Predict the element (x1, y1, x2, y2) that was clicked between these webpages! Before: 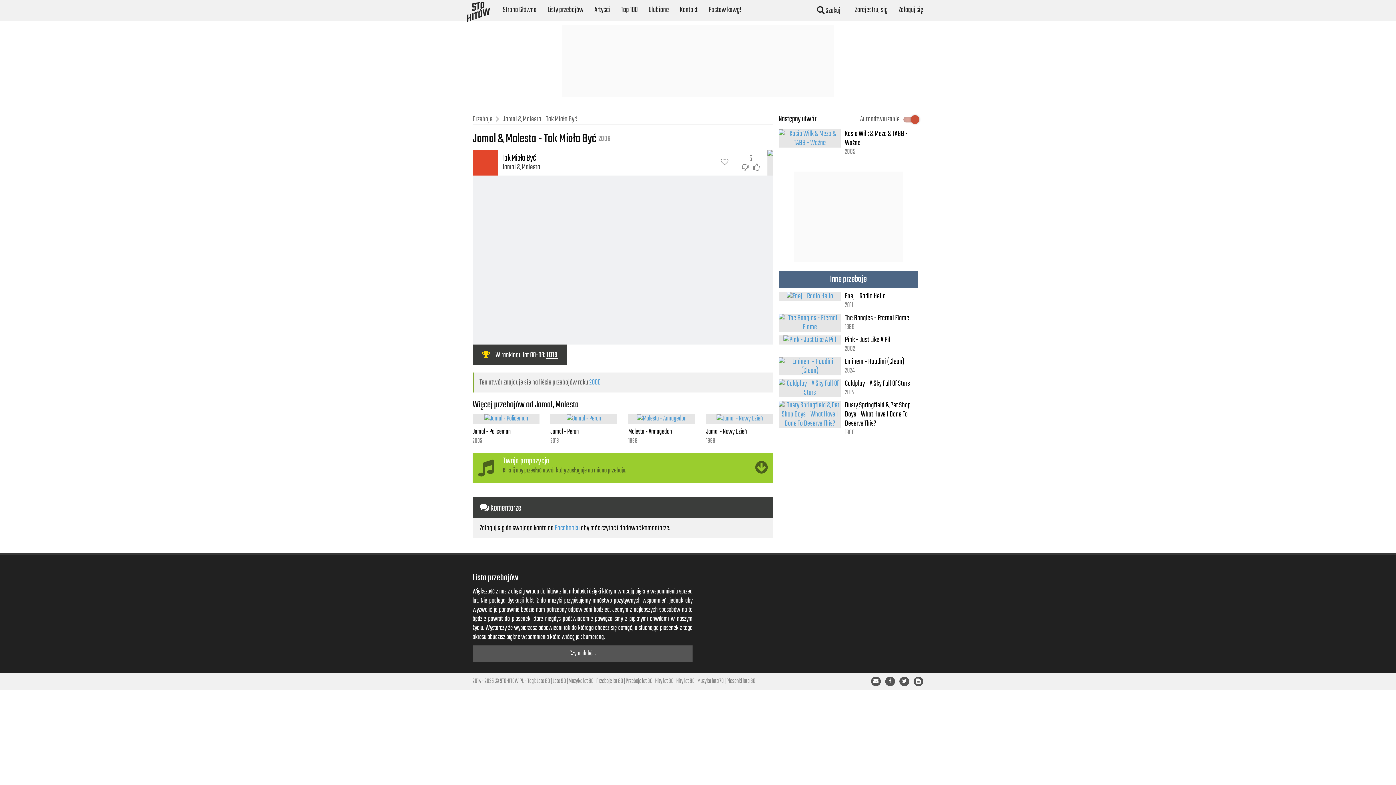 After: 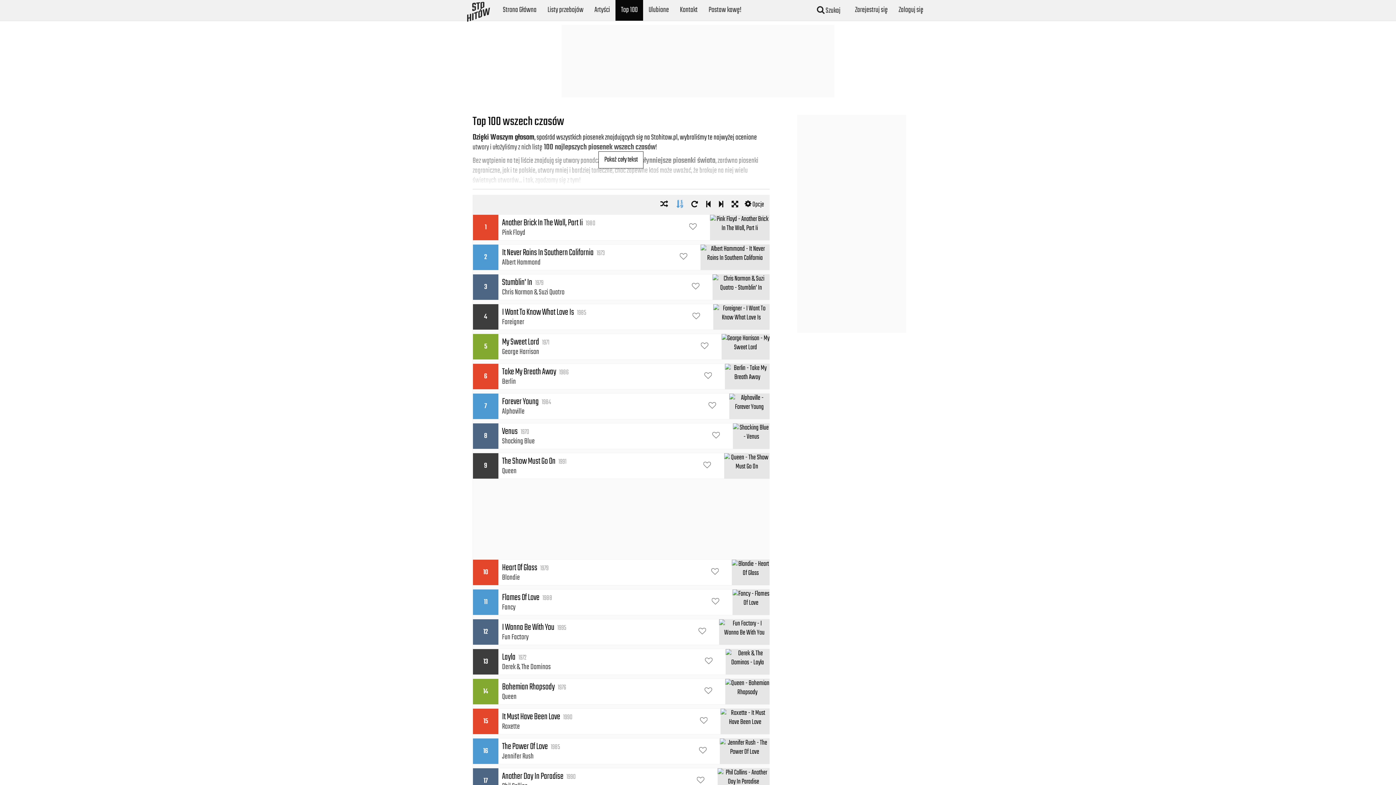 Action: bbox: (615, 0, 643, 20) label: Top 100